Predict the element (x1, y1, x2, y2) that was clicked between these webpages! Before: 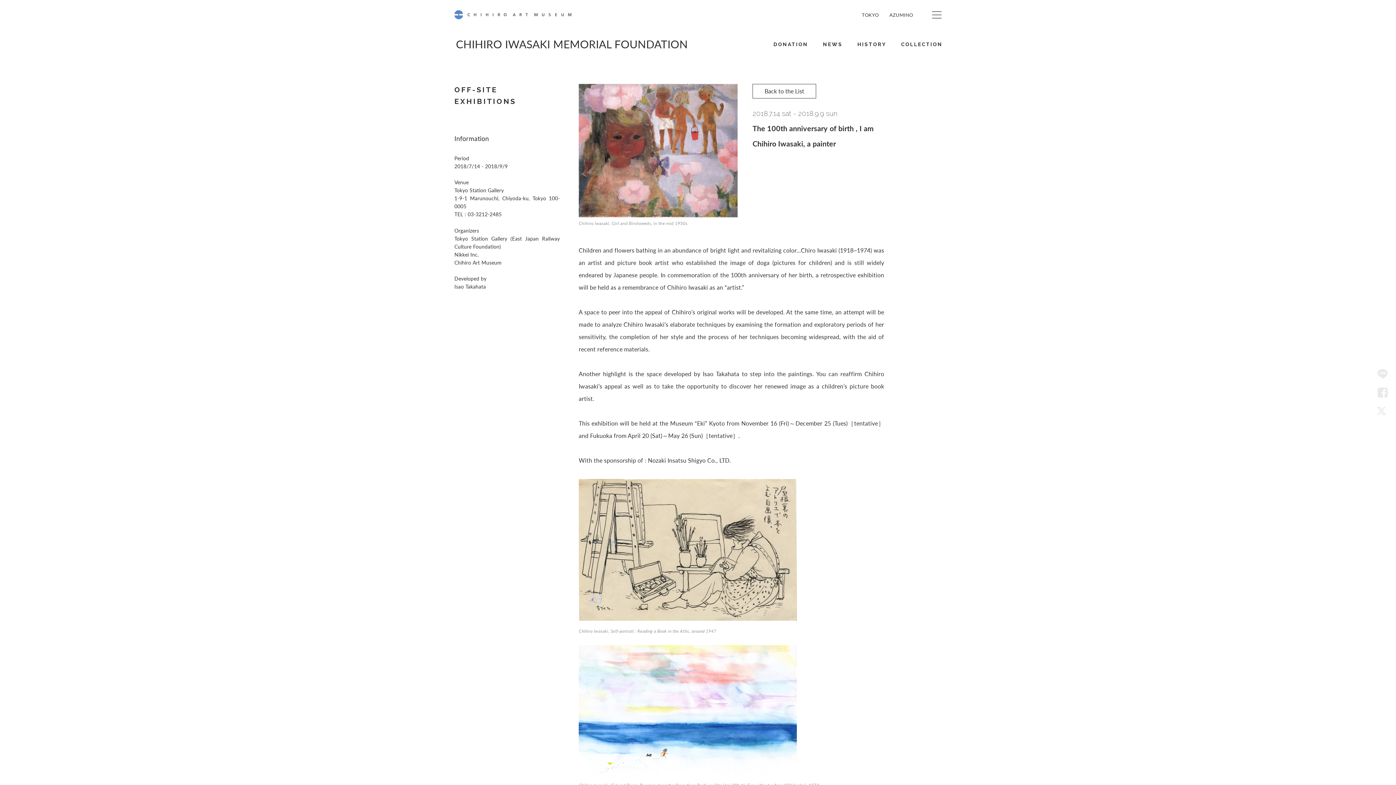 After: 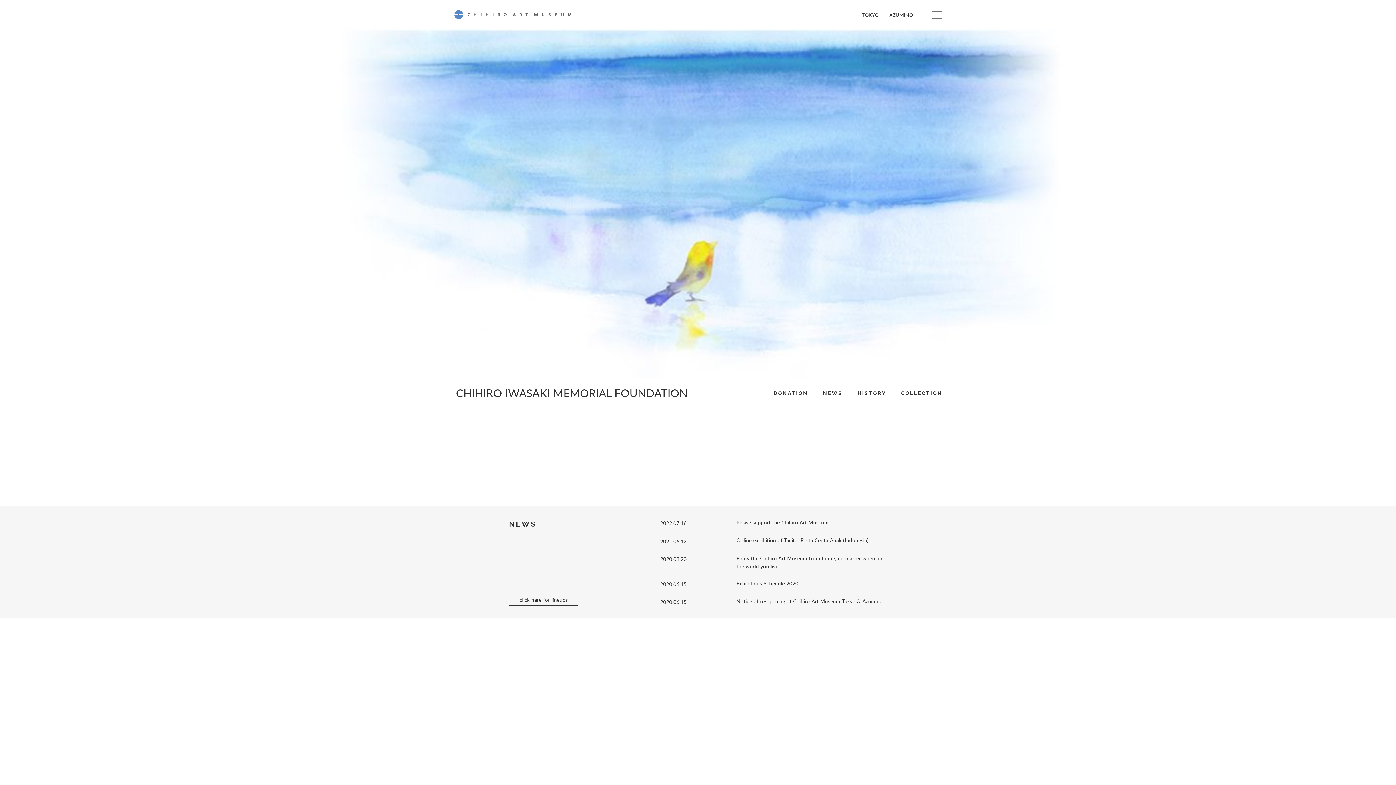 Action: label: CHIHIRO IWASAKI MEMORIAL FOUNDATION bbox: (455, 37, 688, 51)